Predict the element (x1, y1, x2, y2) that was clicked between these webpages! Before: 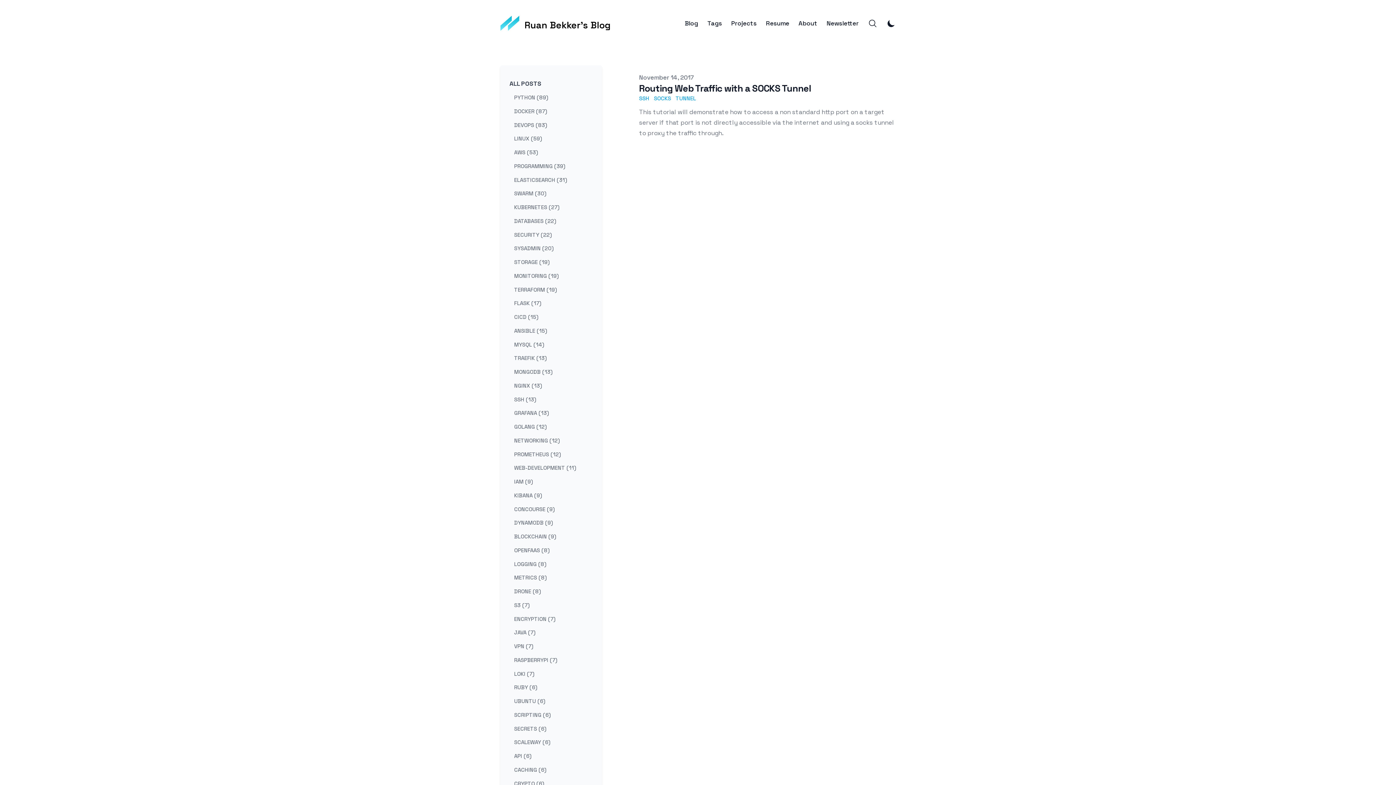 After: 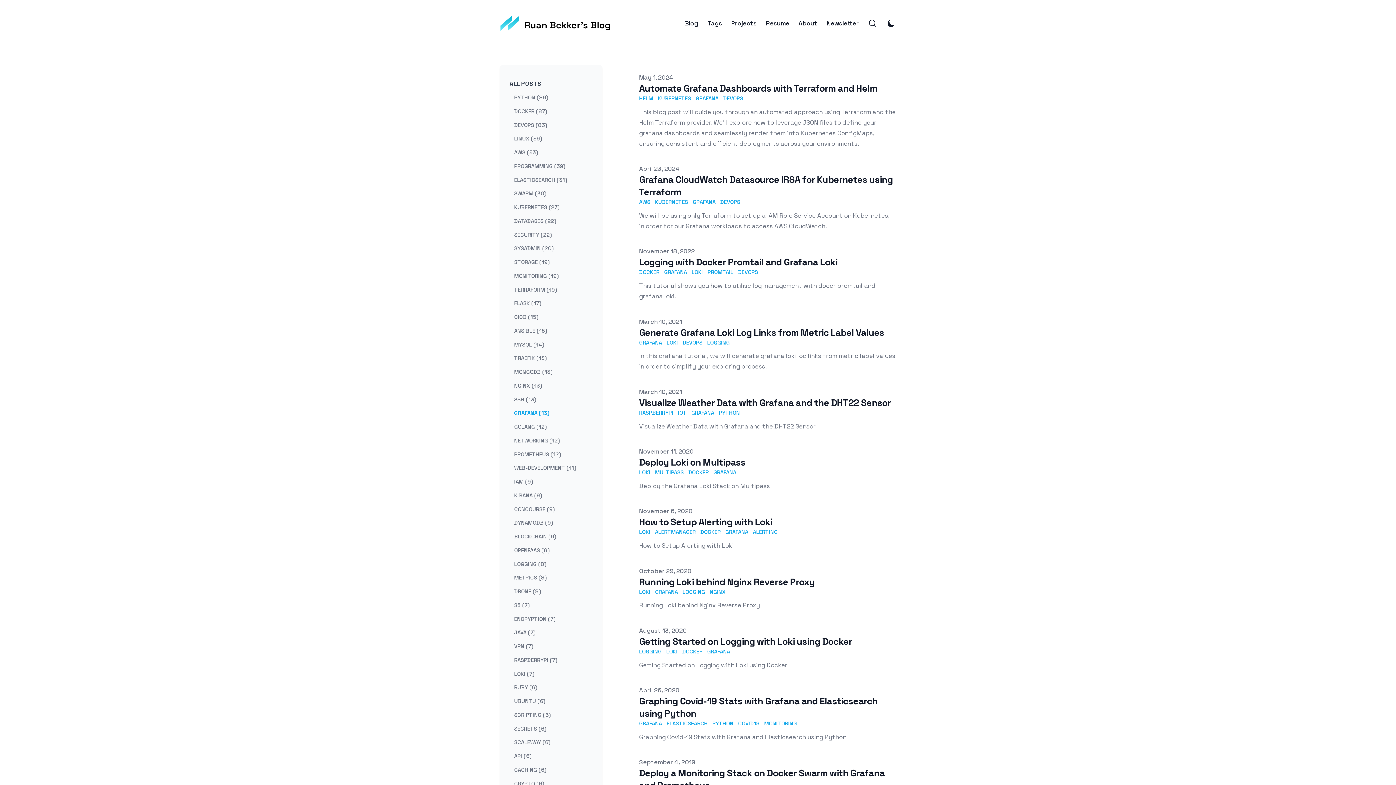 Action: label: View posts tagged grafana bbox: (509, 406, 553, 419)